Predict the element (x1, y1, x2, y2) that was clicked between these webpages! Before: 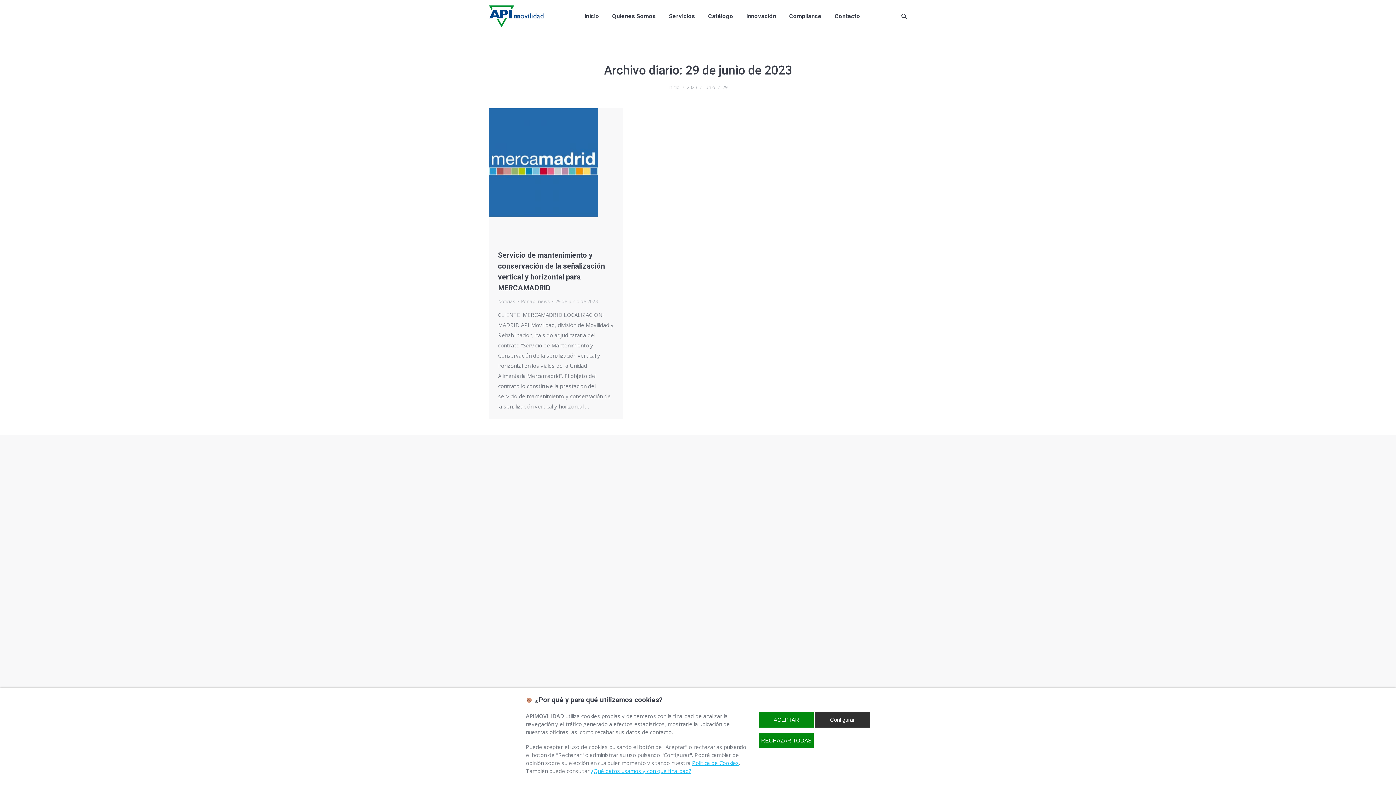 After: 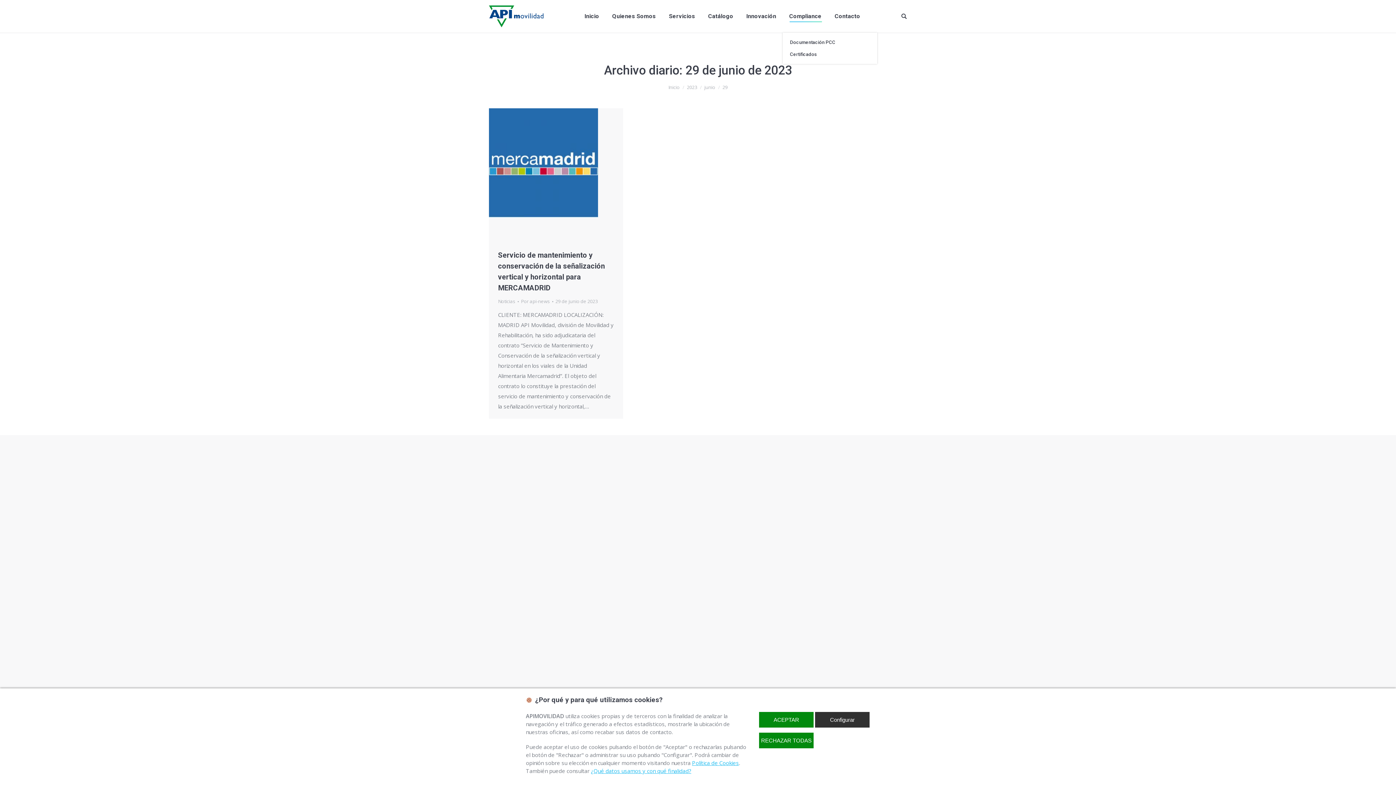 Action: bbox: (788, 5, 823, 27) label: Compliance